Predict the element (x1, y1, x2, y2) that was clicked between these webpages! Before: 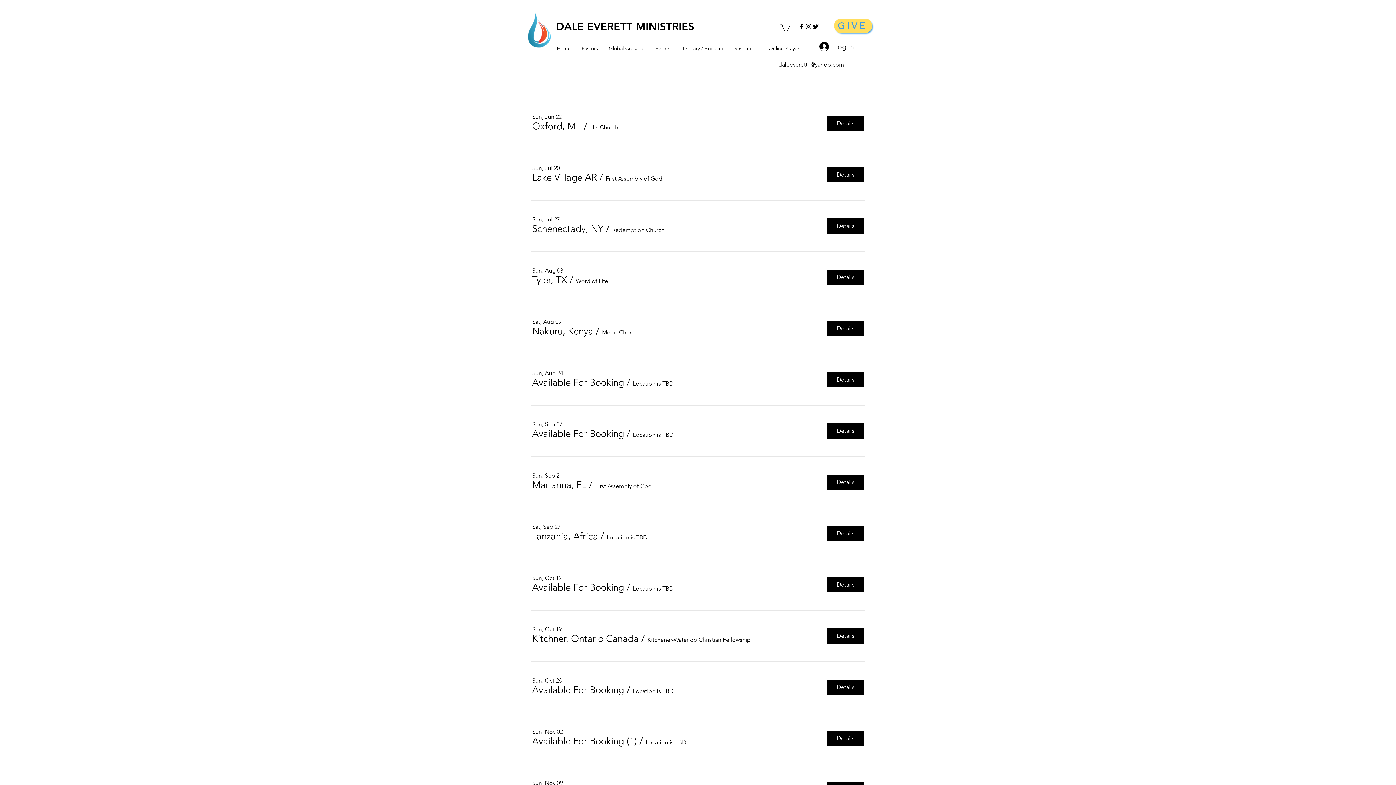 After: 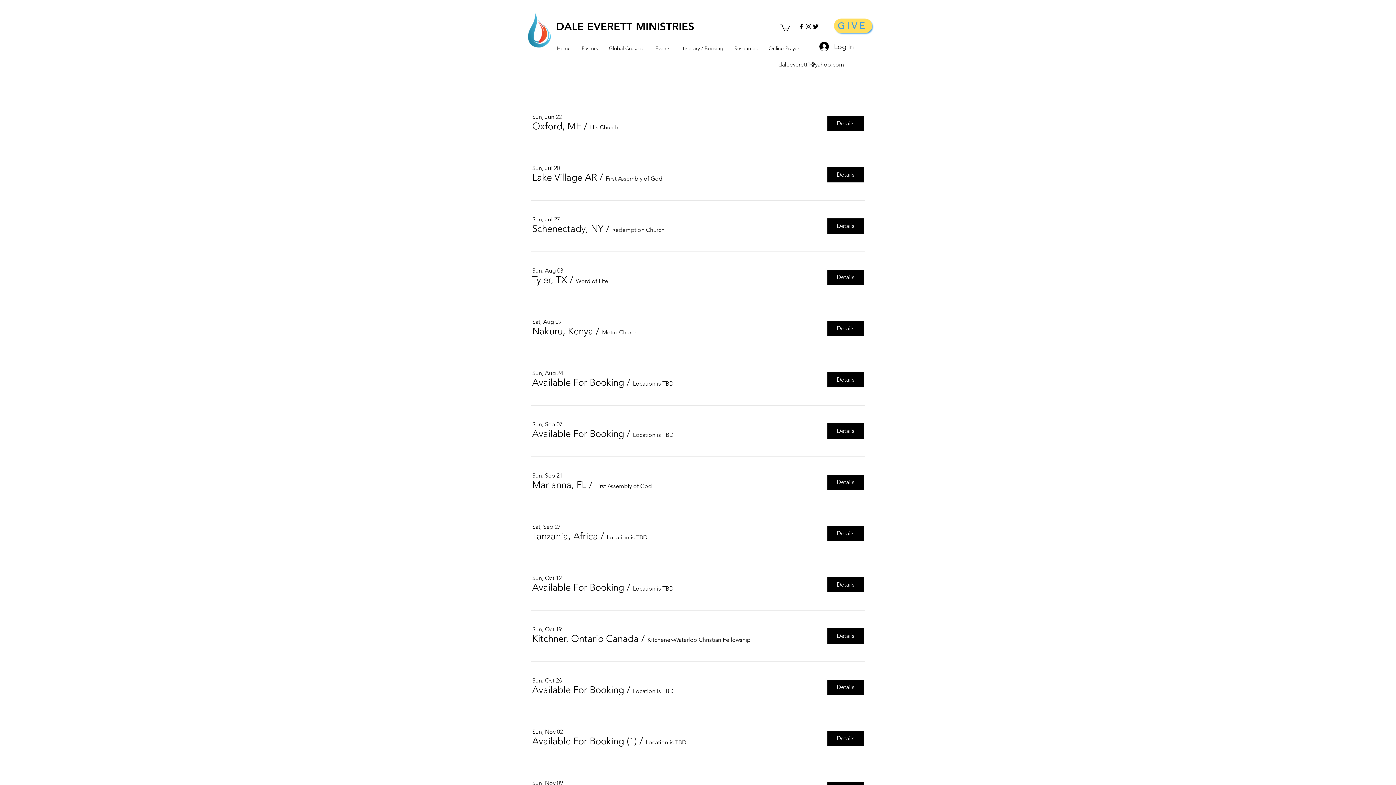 Action: bbox: (603, 42, 650, 53) label: Global Crusade